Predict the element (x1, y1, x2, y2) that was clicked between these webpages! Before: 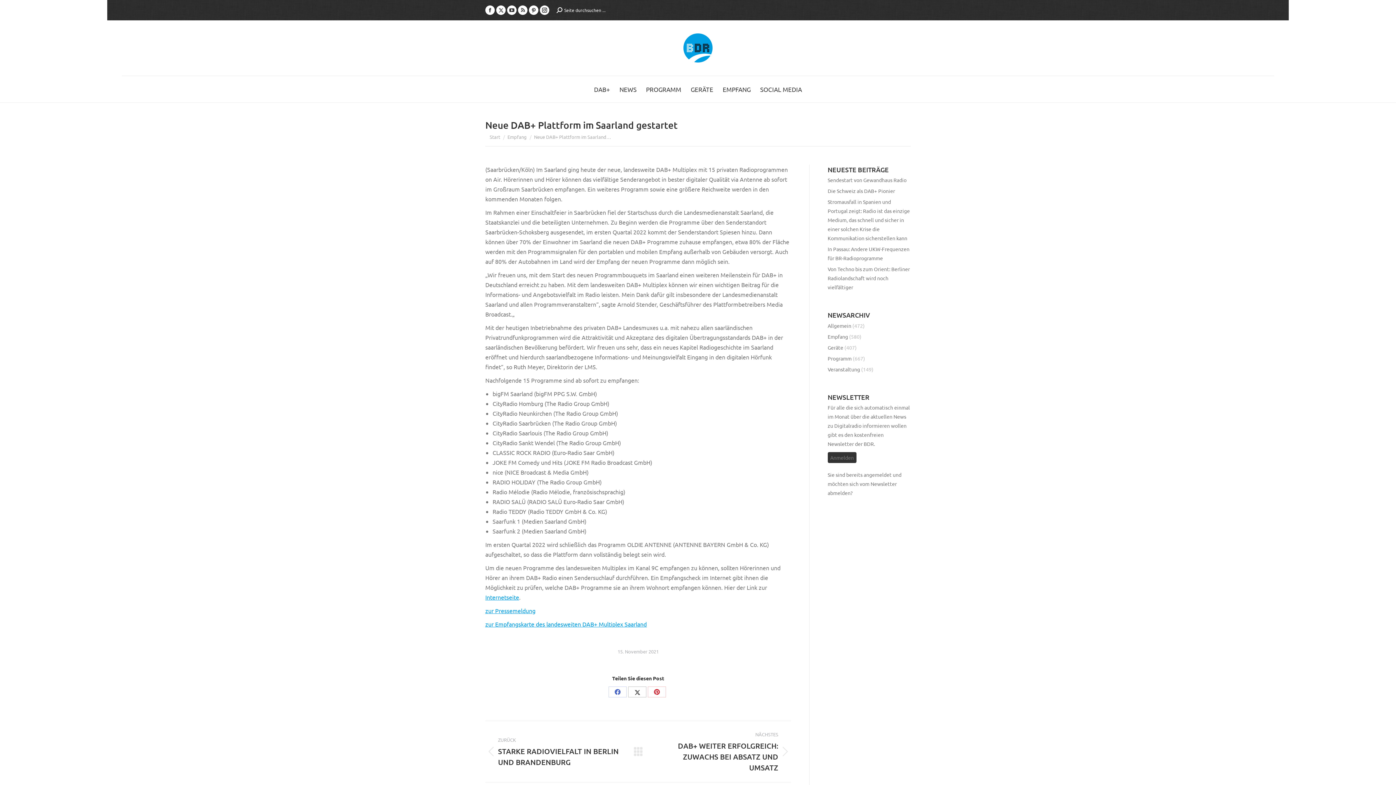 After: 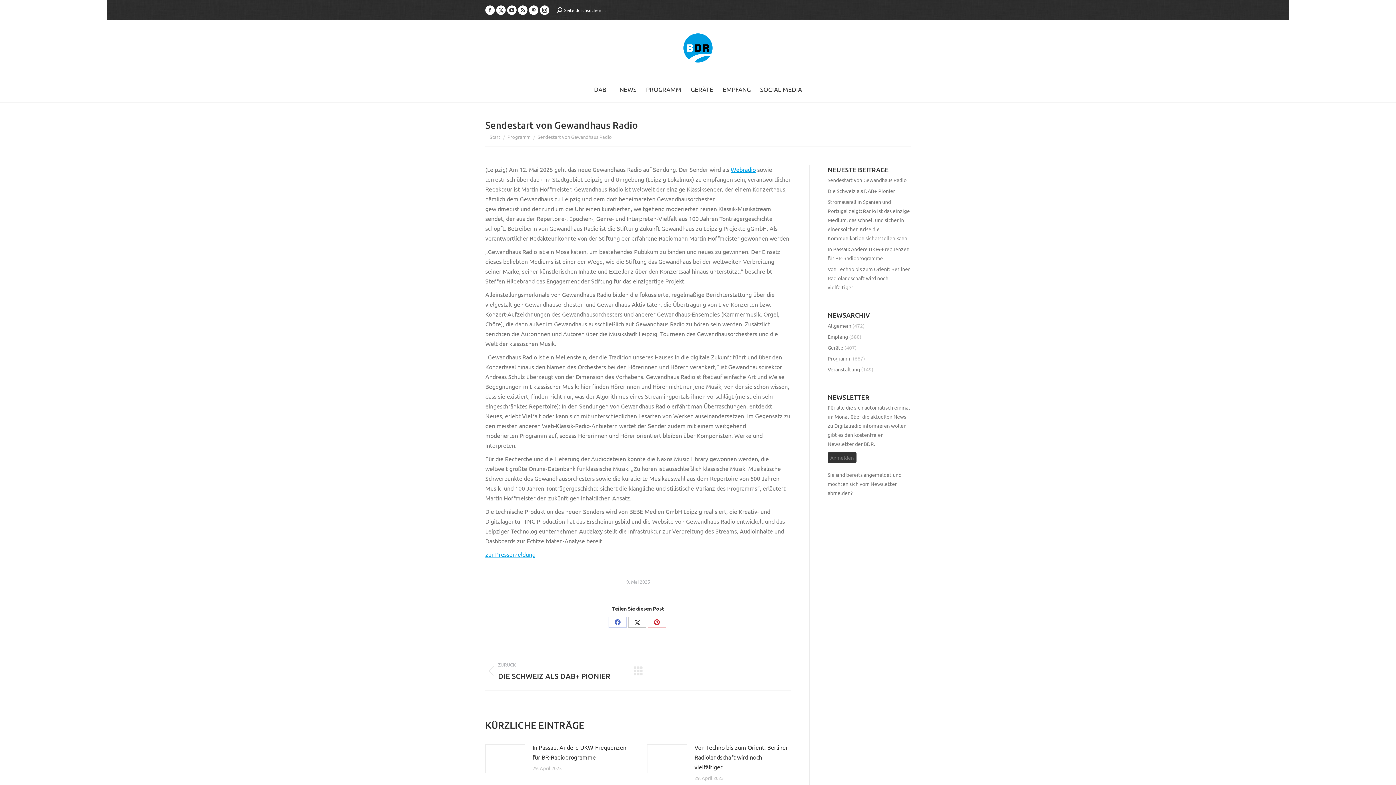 Action: label: Sendestart von Gewandhaus Radio bbox: (827, 175, 906, 184)